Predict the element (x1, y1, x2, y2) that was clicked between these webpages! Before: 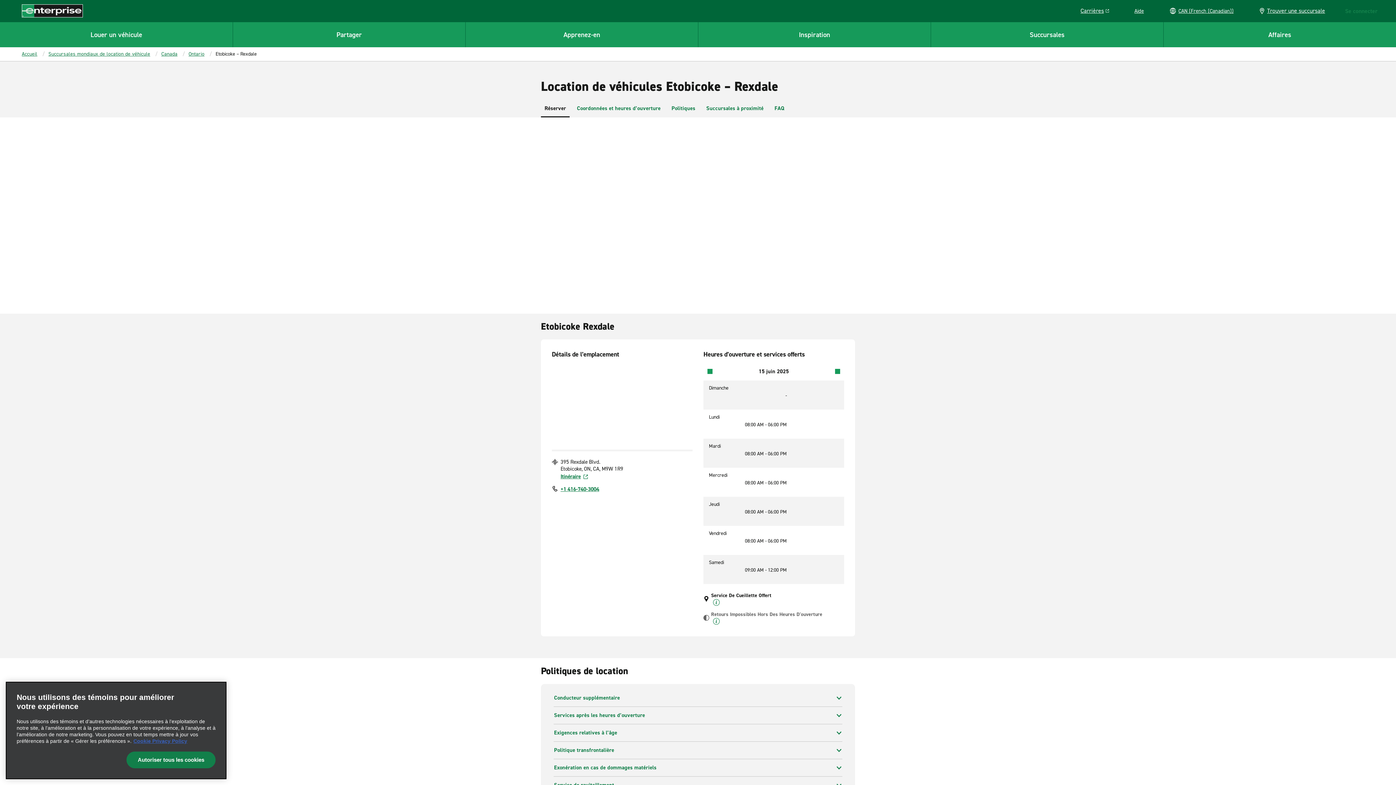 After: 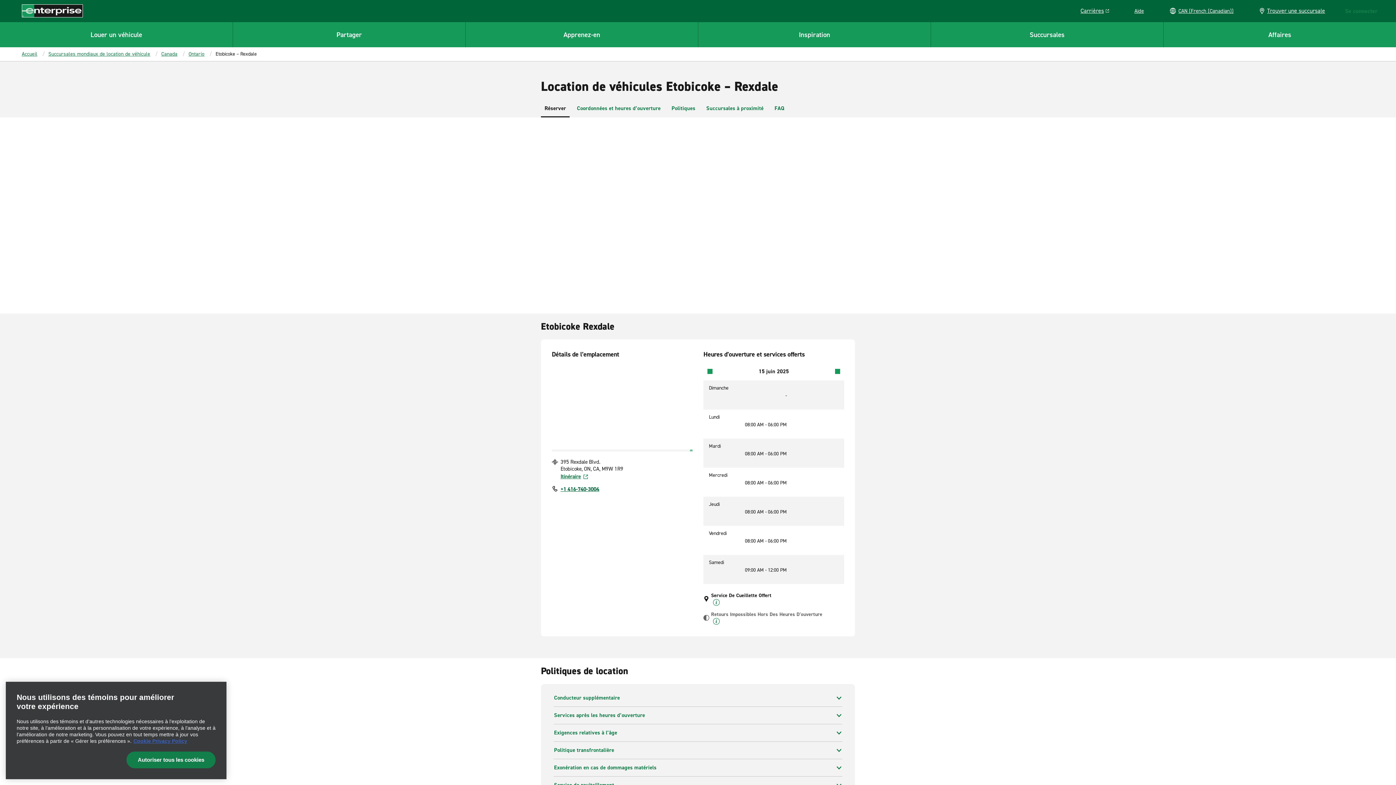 Action: label: +1 416-740-3004 bbox: (560, 485, 599, 493)